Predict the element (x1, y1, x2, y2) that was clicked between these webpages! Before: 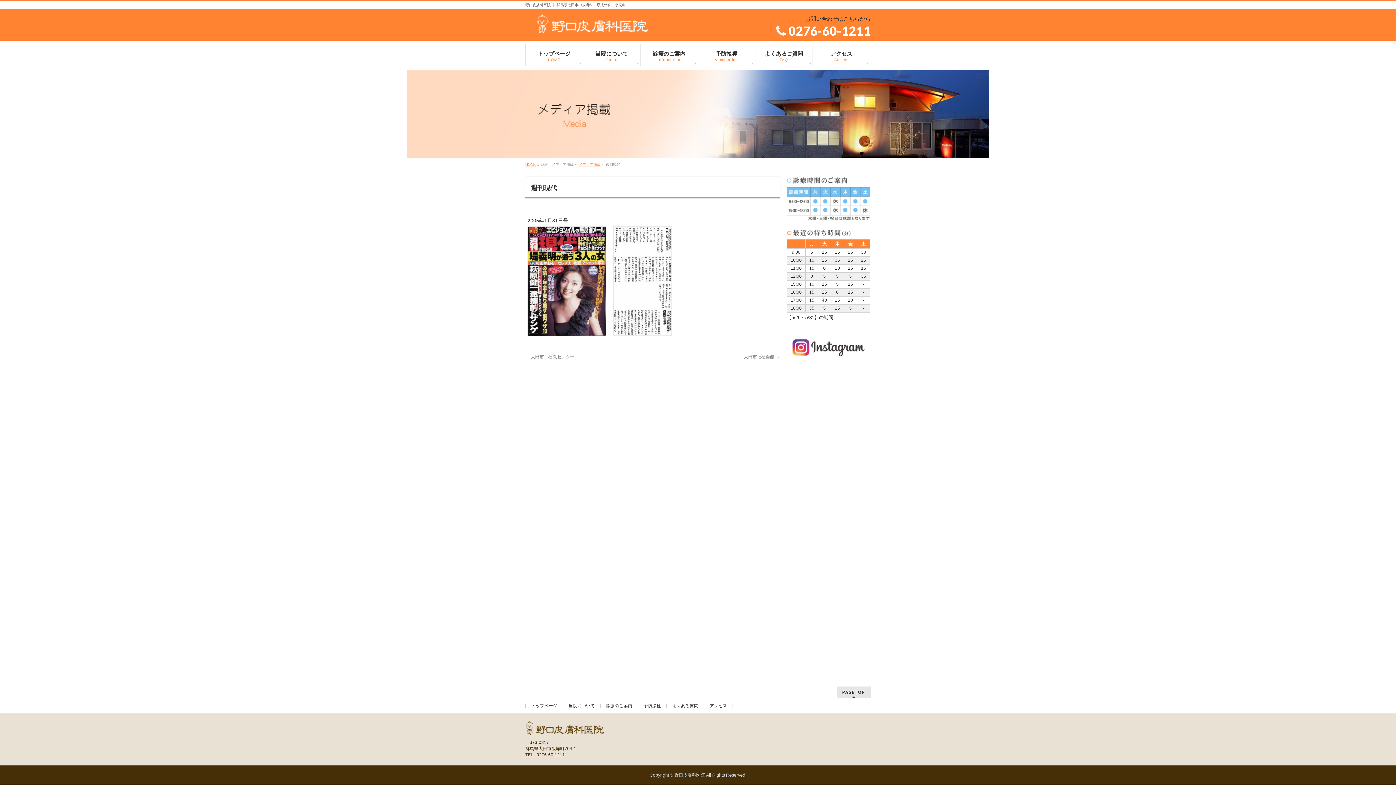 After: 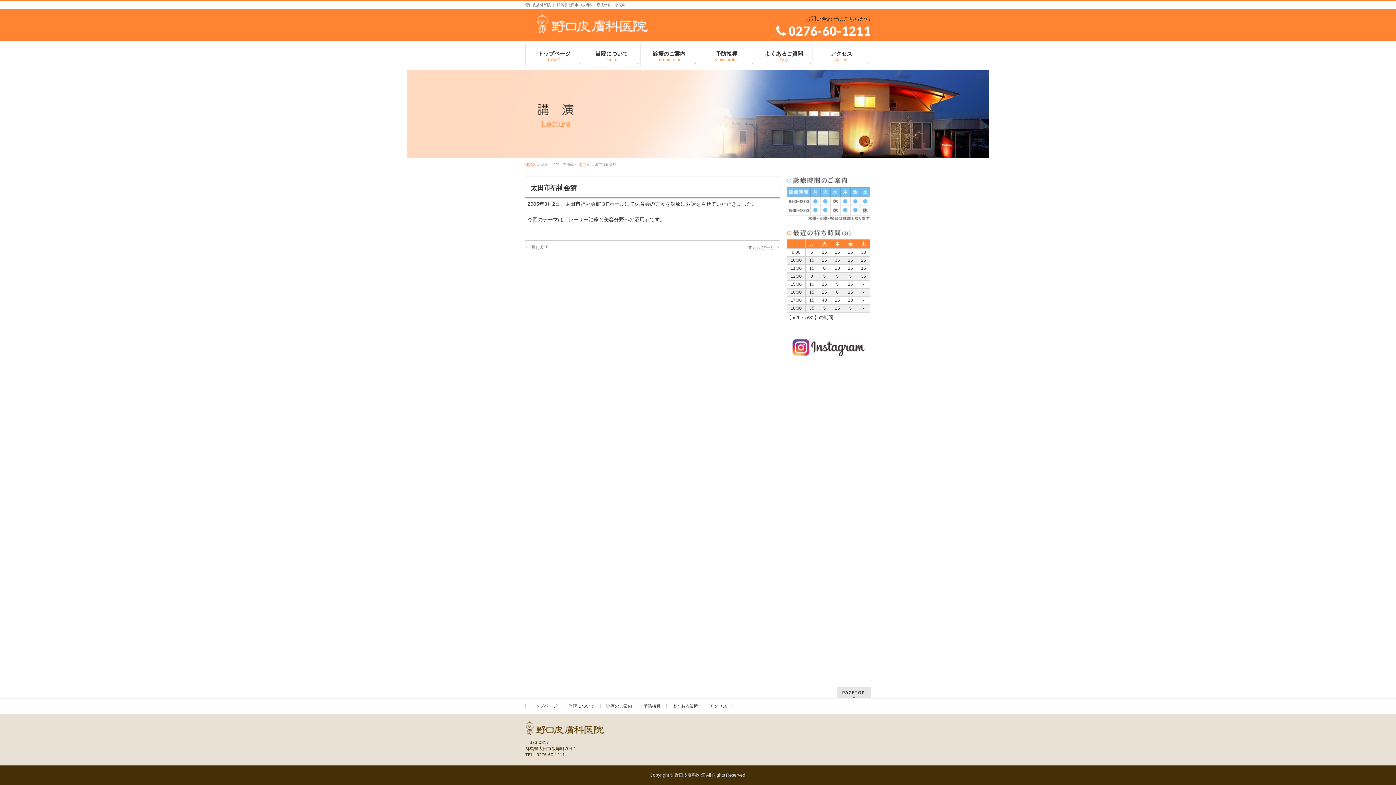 Action: bbox: (744, 354, 780, 359) label: 太田市福祉会館 →